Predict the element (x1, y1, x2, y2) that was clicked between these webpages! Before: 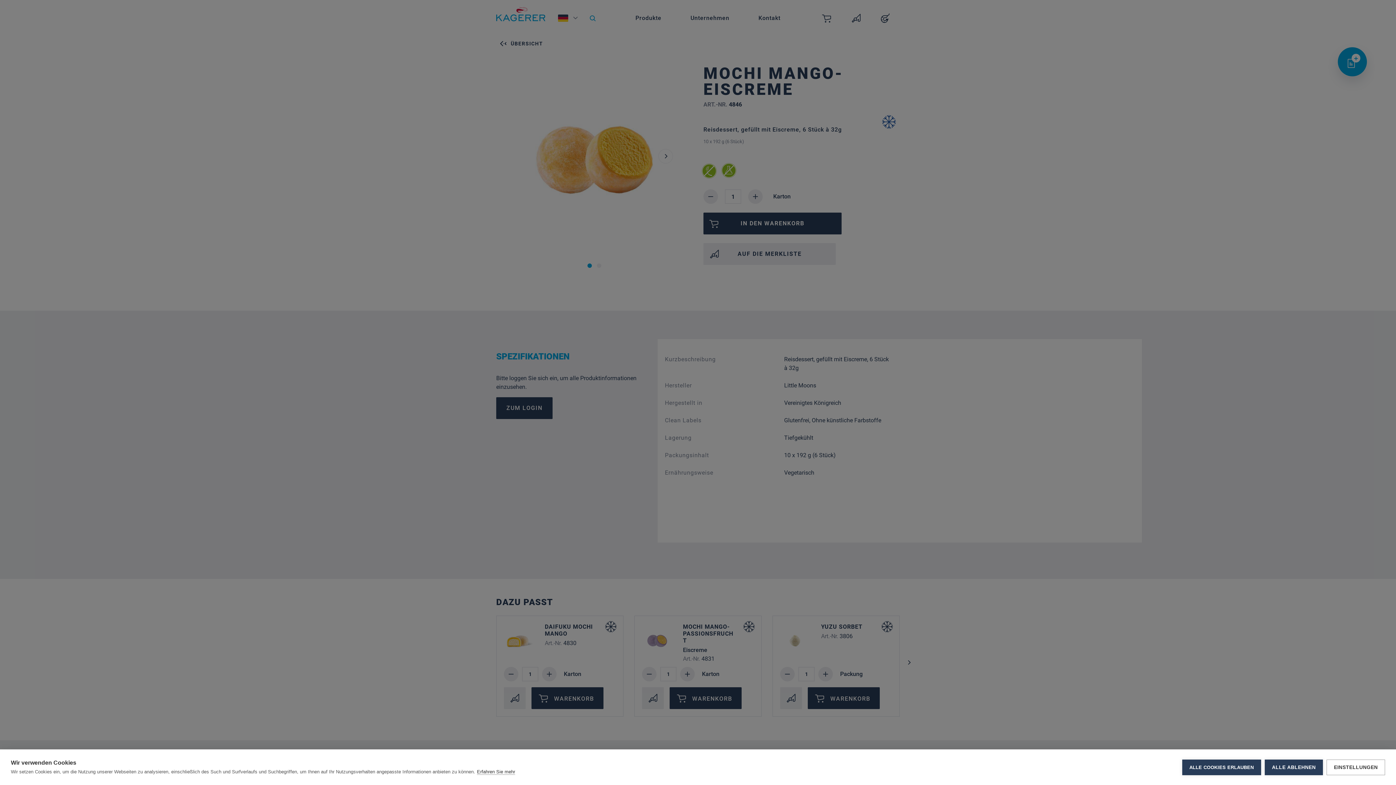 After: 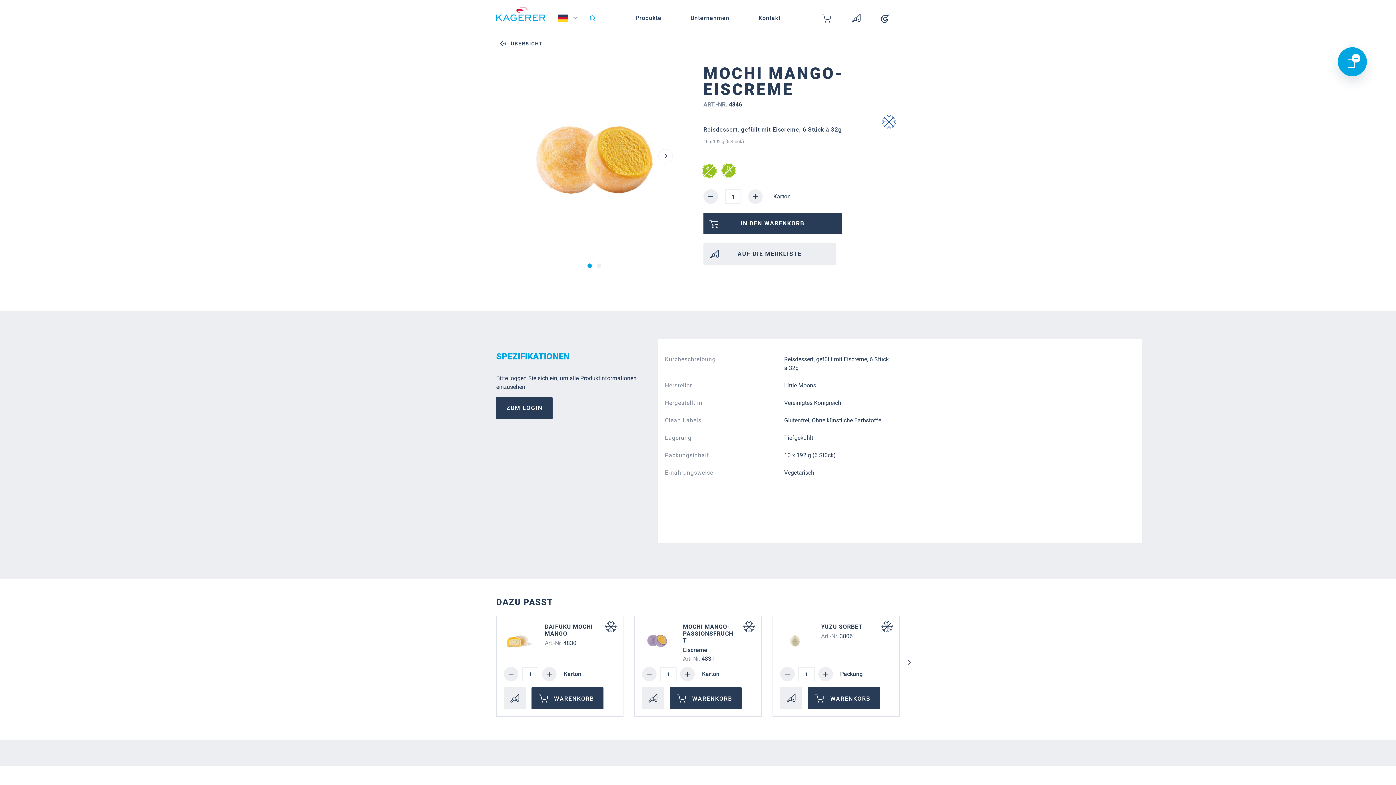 Action: label: ALLE ABLEHNEN bbox: (1265, 759, 1323, 775)